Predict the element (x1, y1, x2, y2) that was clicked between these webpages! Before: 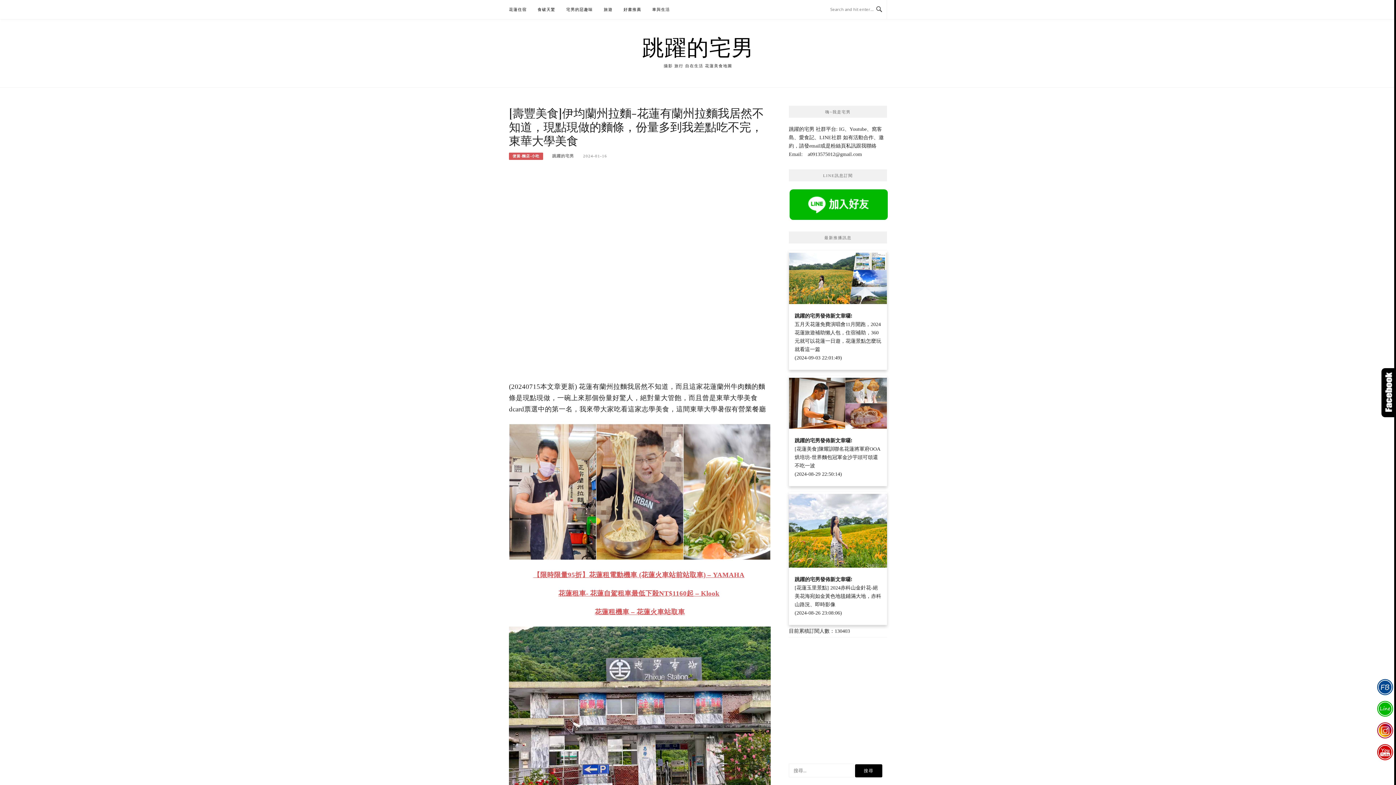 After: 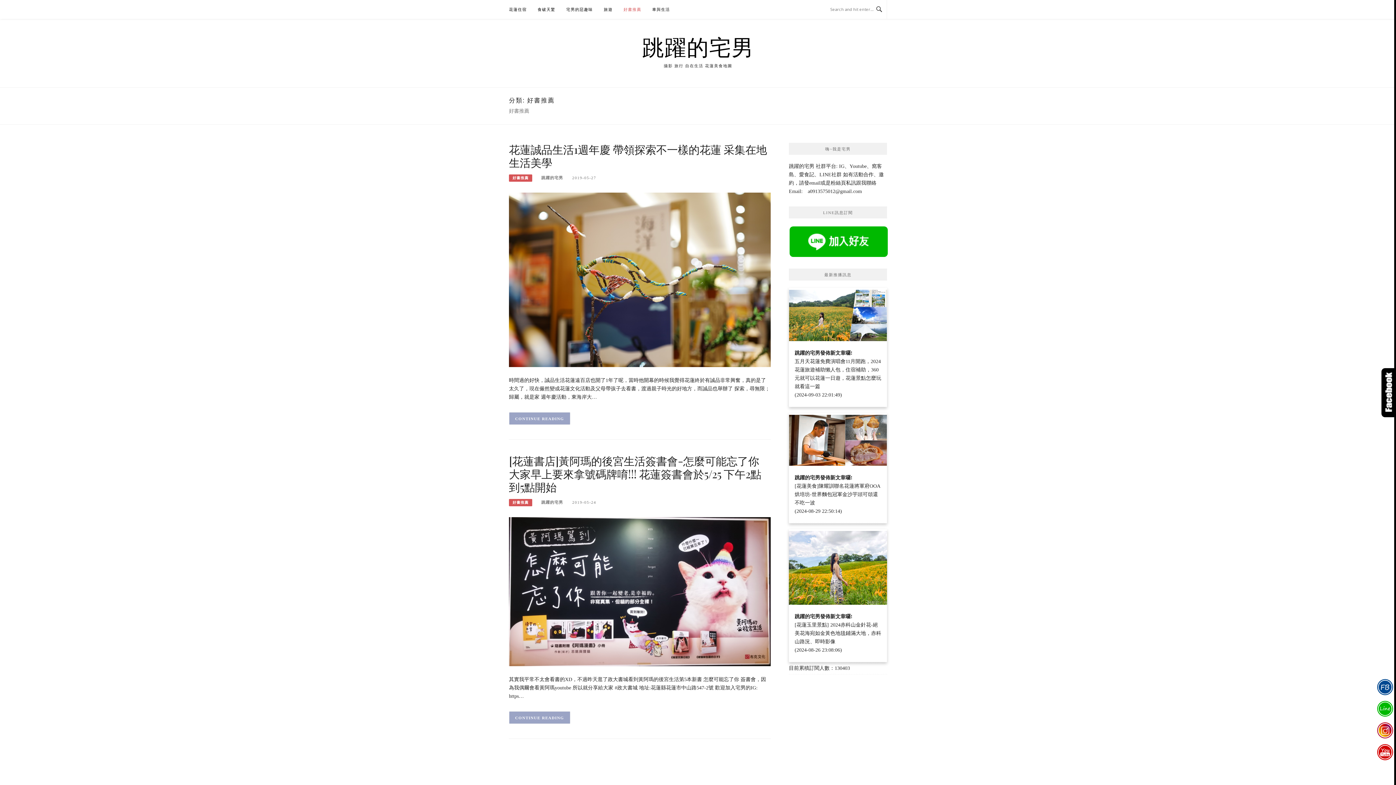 Action: label: 好書推薦 bbox: (623, 0, 641, 18)